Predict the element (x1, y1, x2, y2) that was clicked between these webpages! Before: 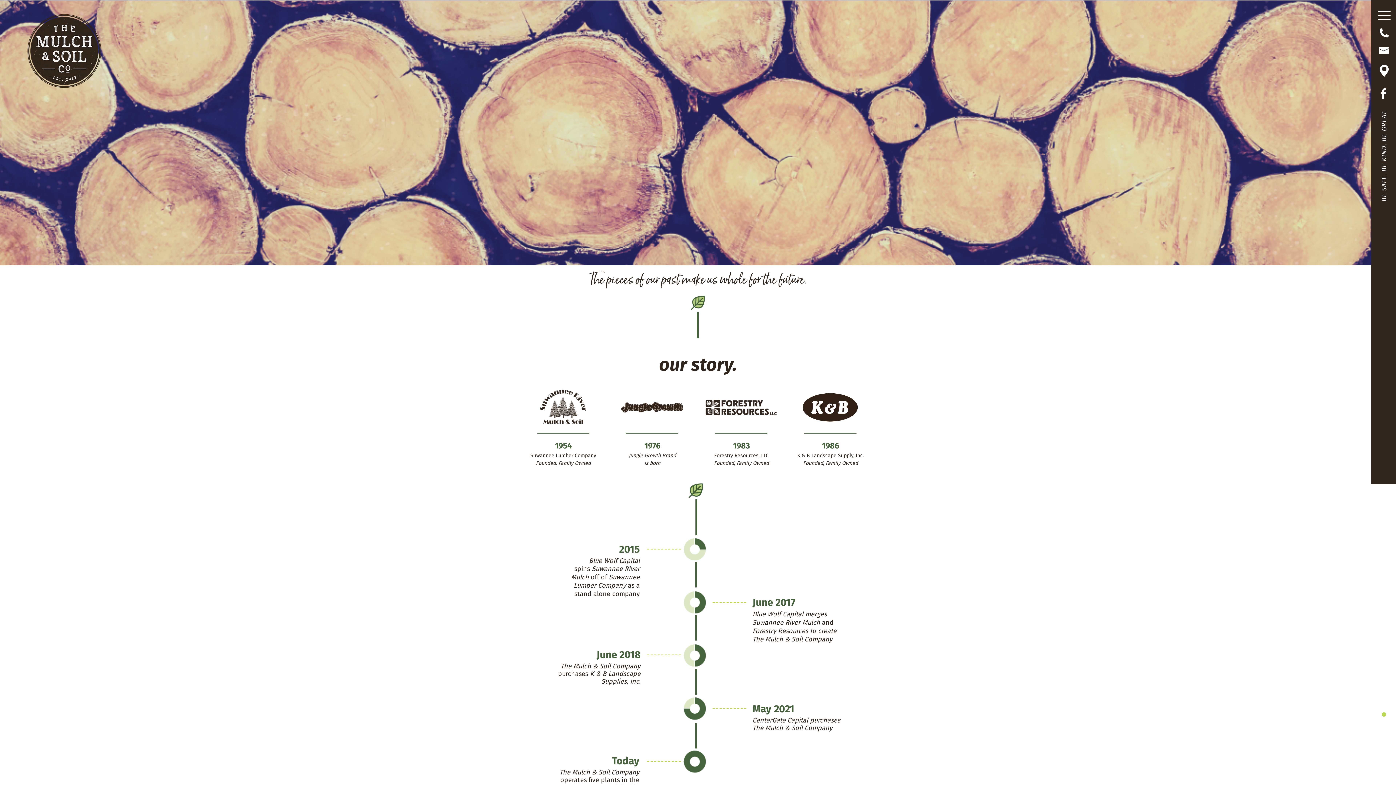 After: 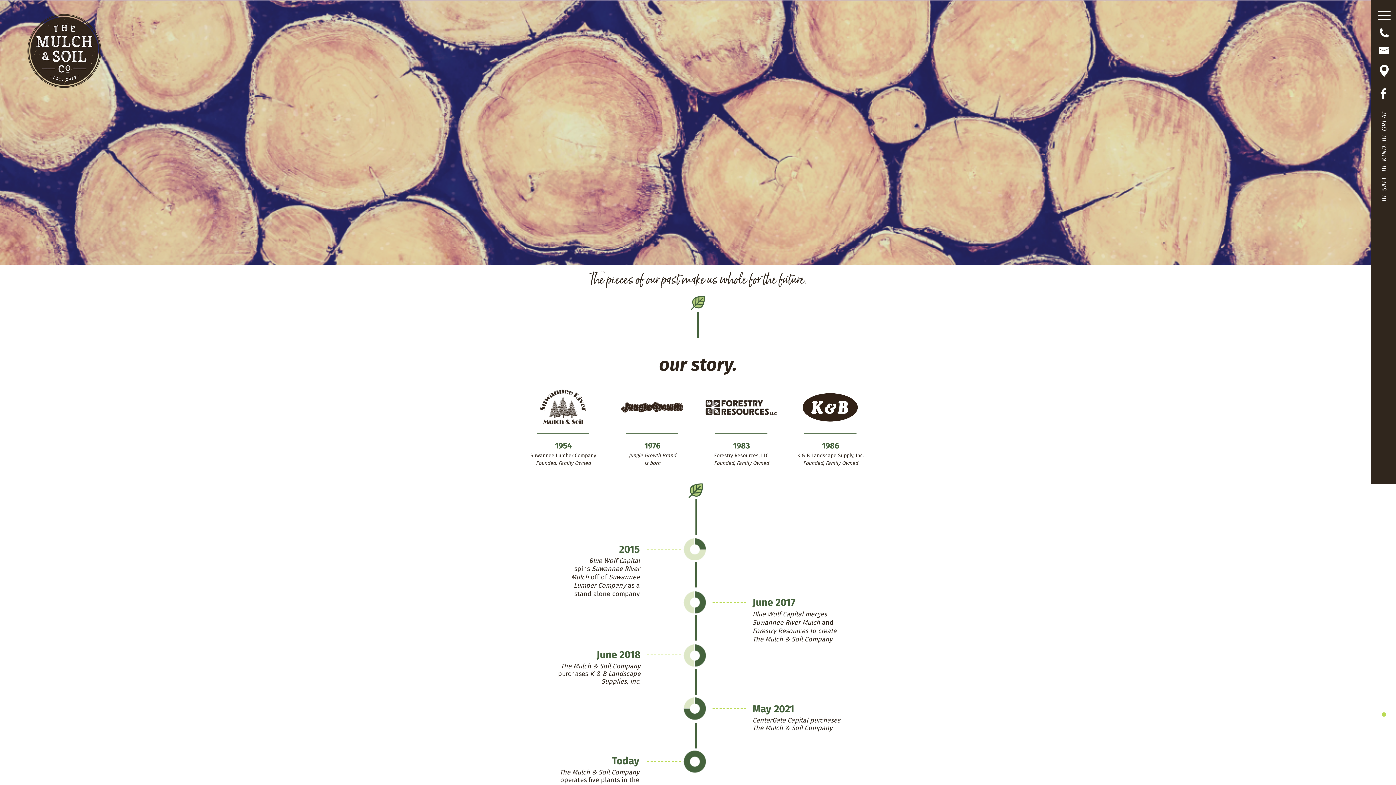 Action: bbox: (1380, 730, 1386, 735)